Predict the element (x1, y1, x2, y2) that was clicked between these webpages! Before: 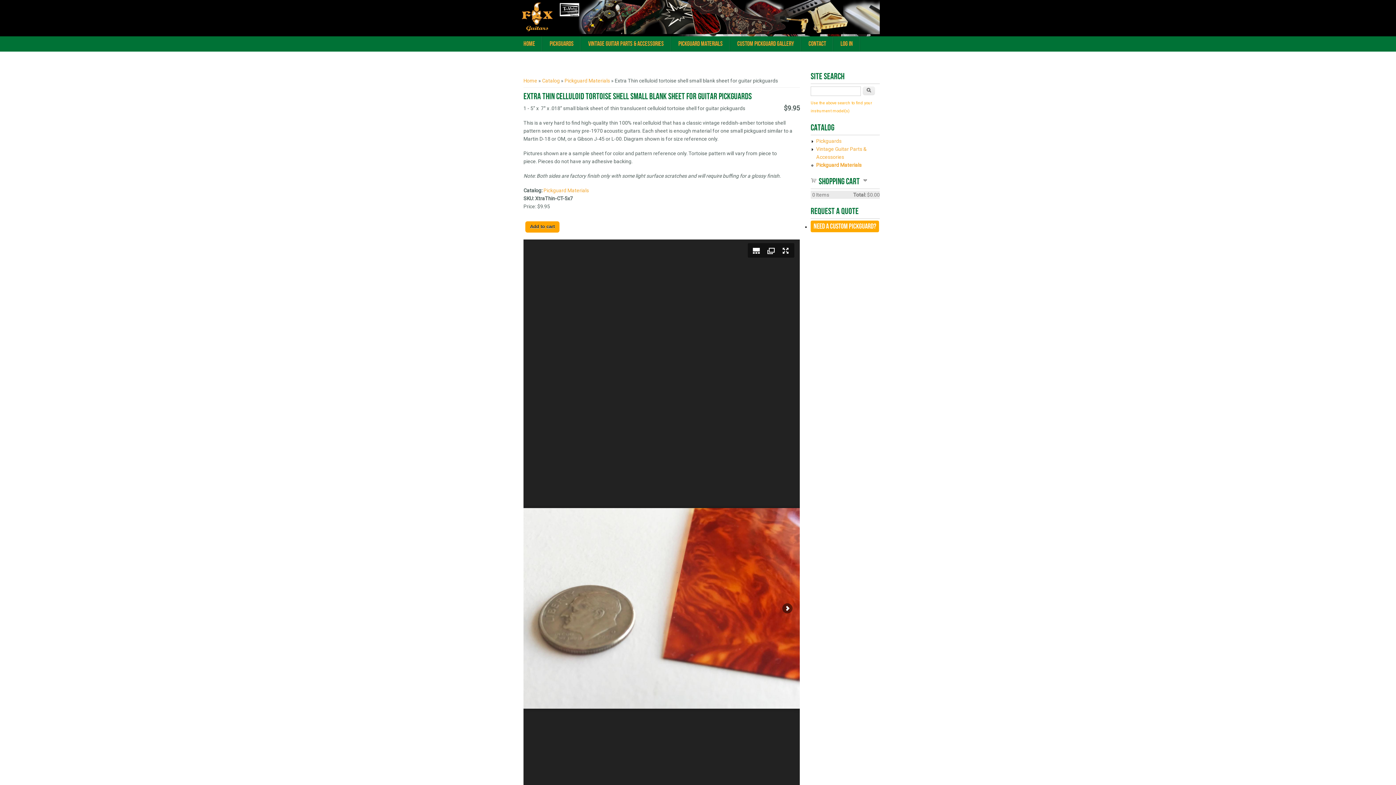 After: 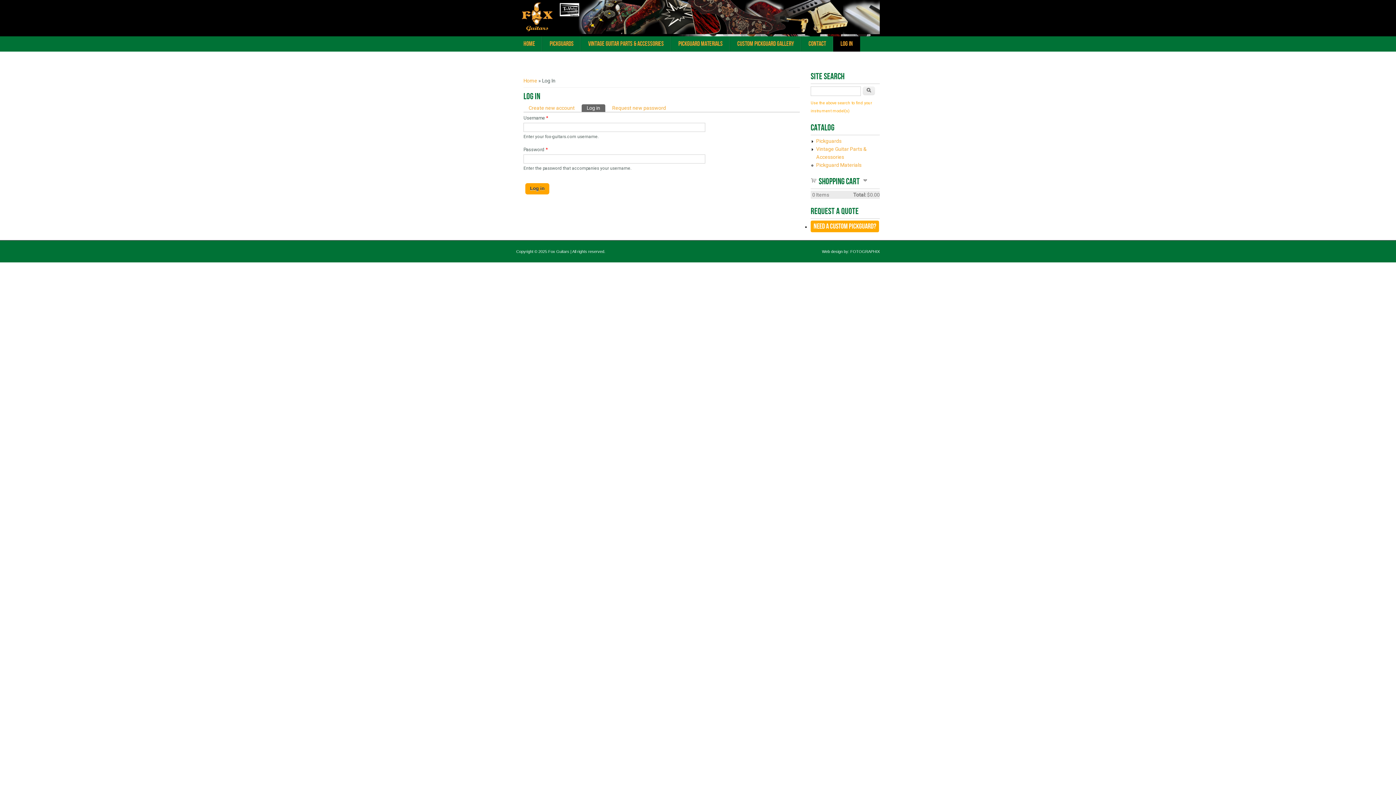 Action: bbox: (833, 36, 860, 51) label: Log In